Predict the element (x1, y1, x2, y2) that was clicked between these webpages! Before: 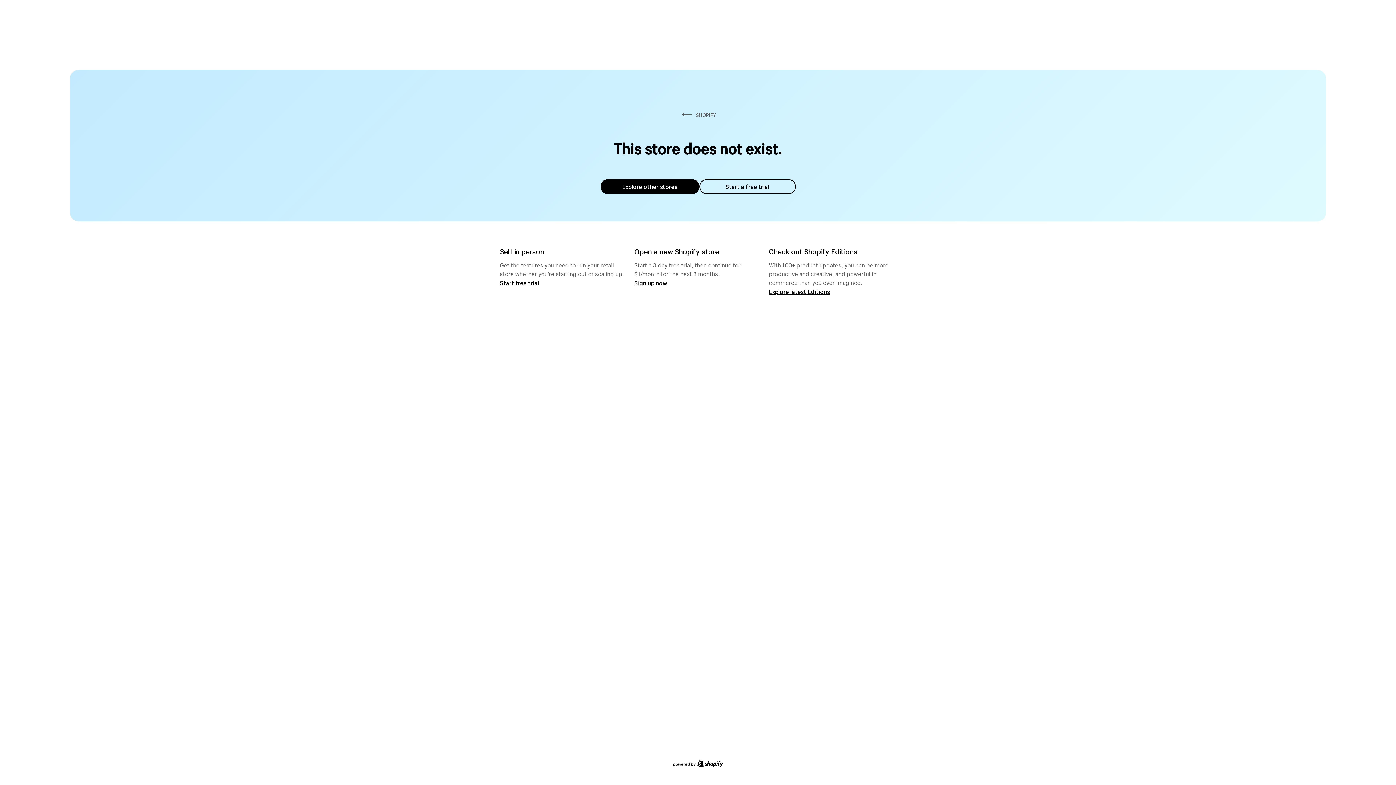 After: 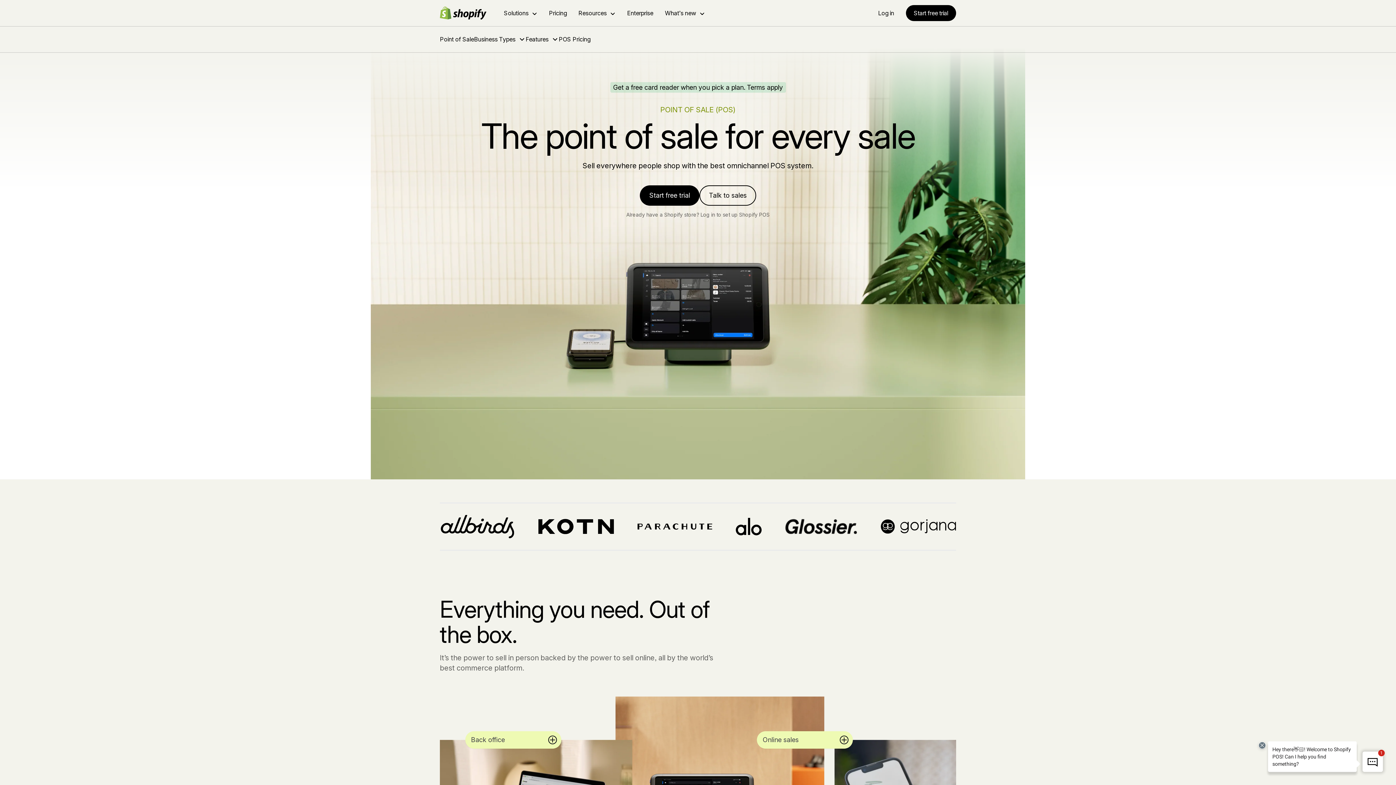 Action: bbox: (500, 279, 539, 286) label: Start free trial